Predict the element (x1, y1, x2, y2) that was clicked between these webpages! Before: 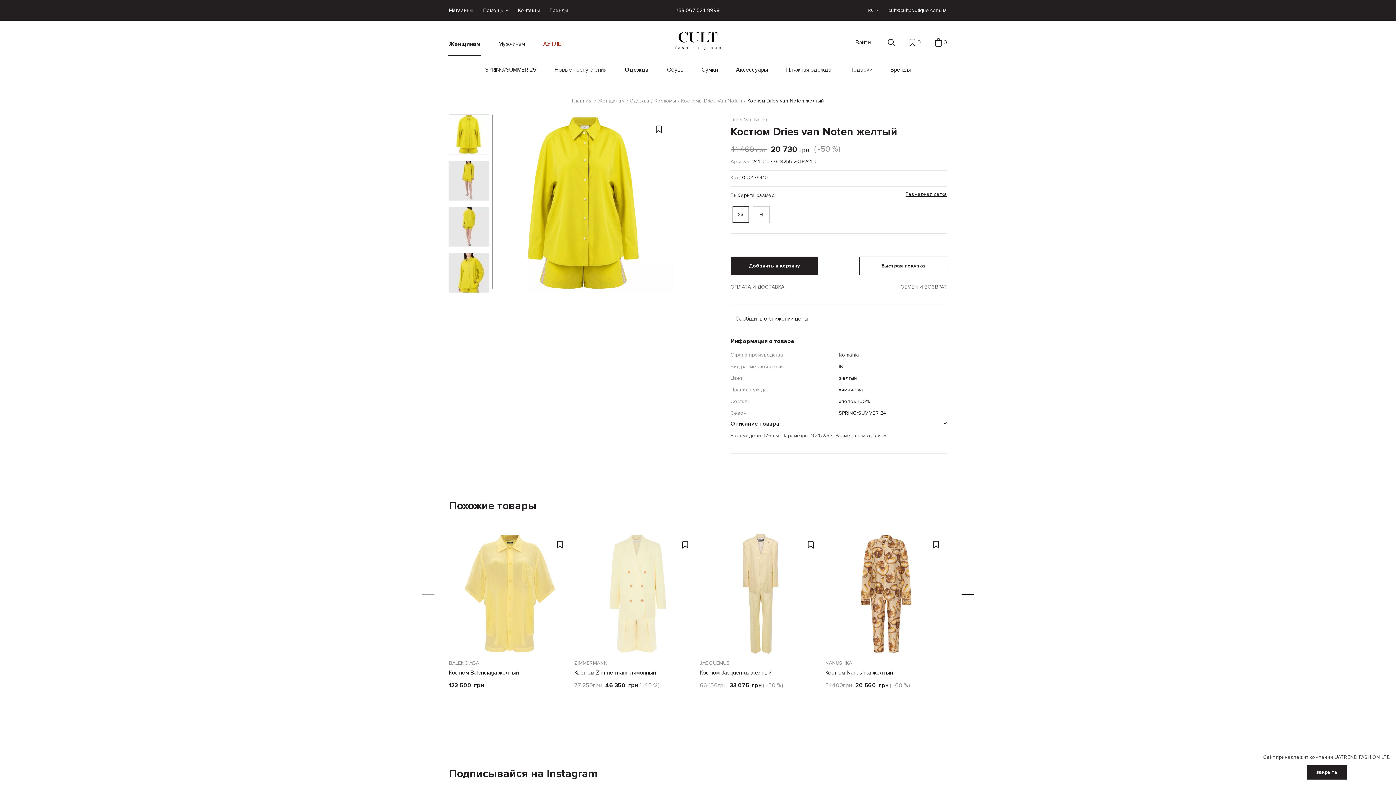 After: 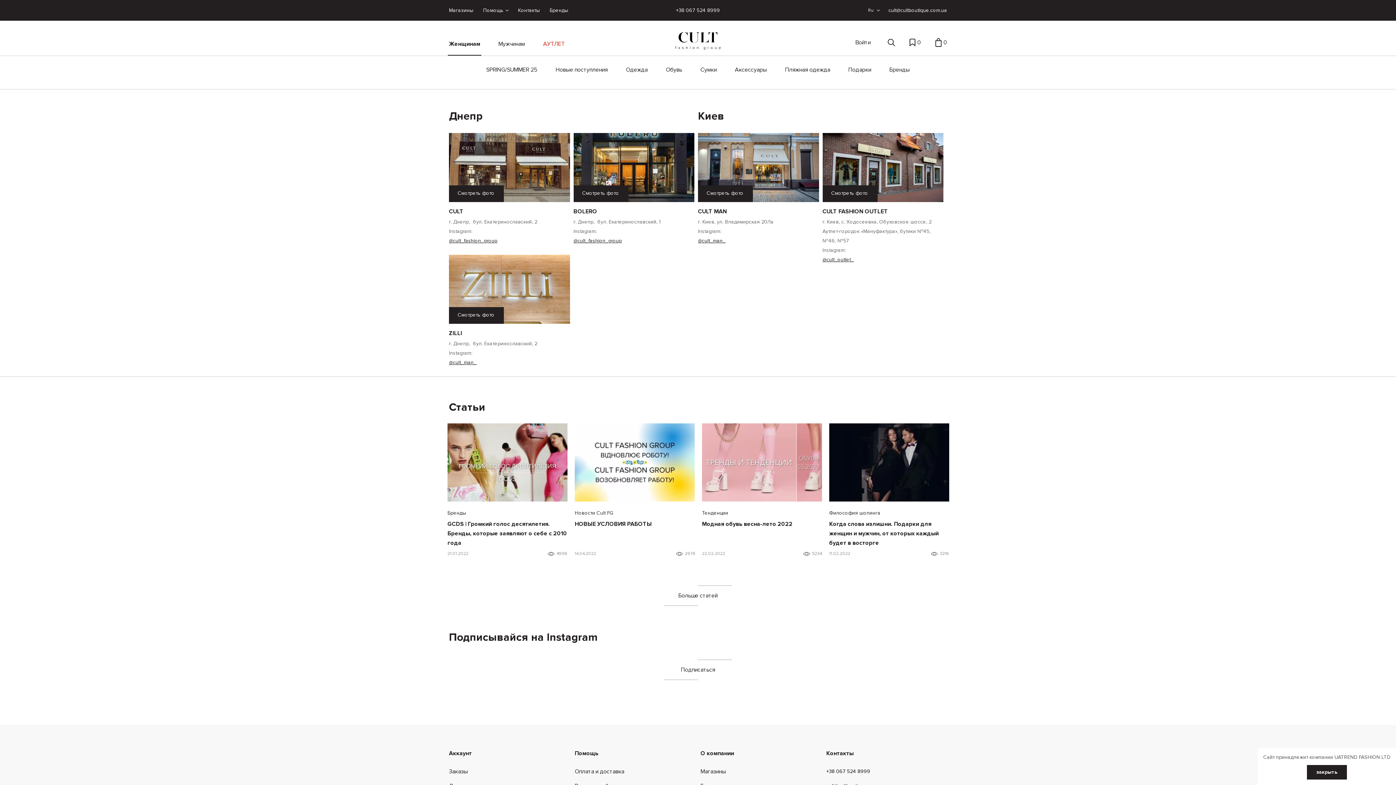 Action: label: Магазины bbox: (449, 5, 476, 15)